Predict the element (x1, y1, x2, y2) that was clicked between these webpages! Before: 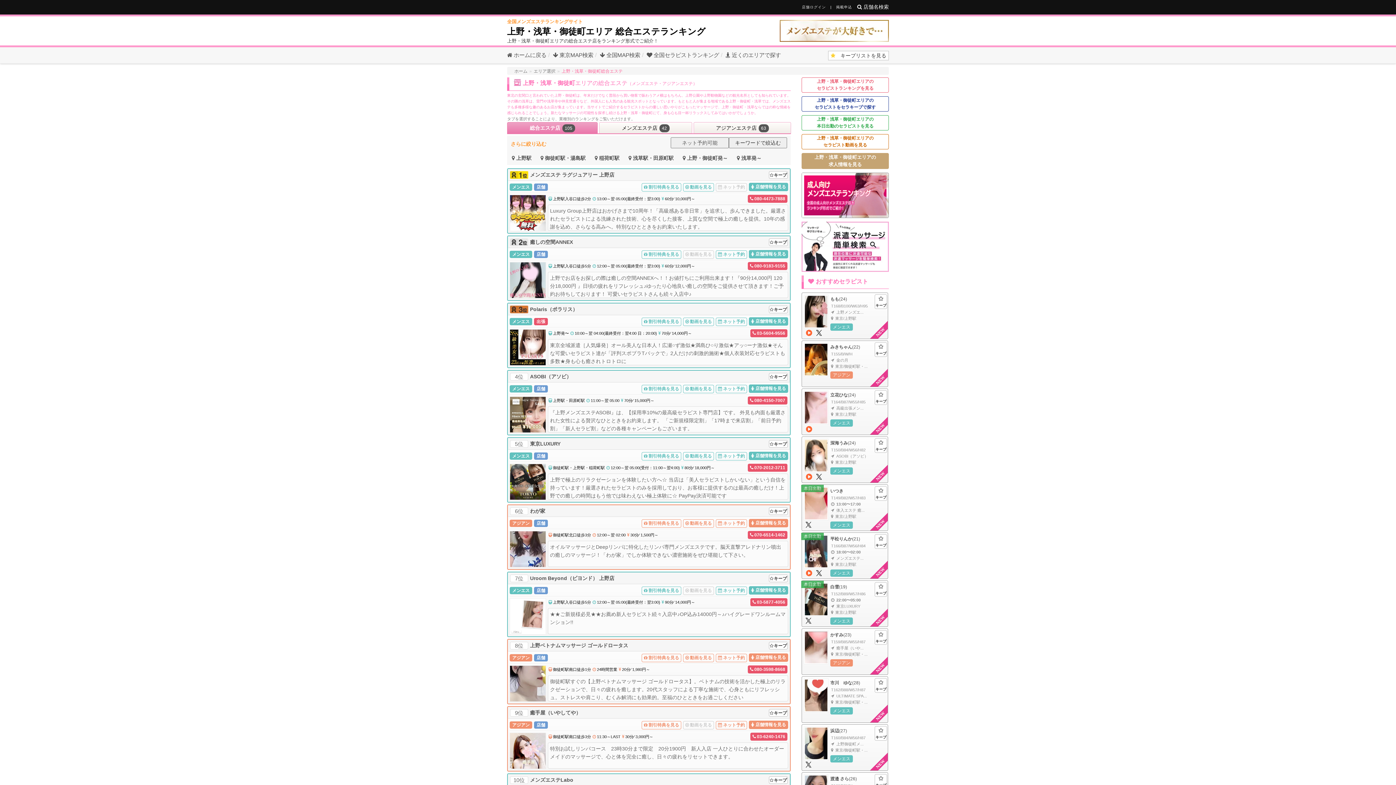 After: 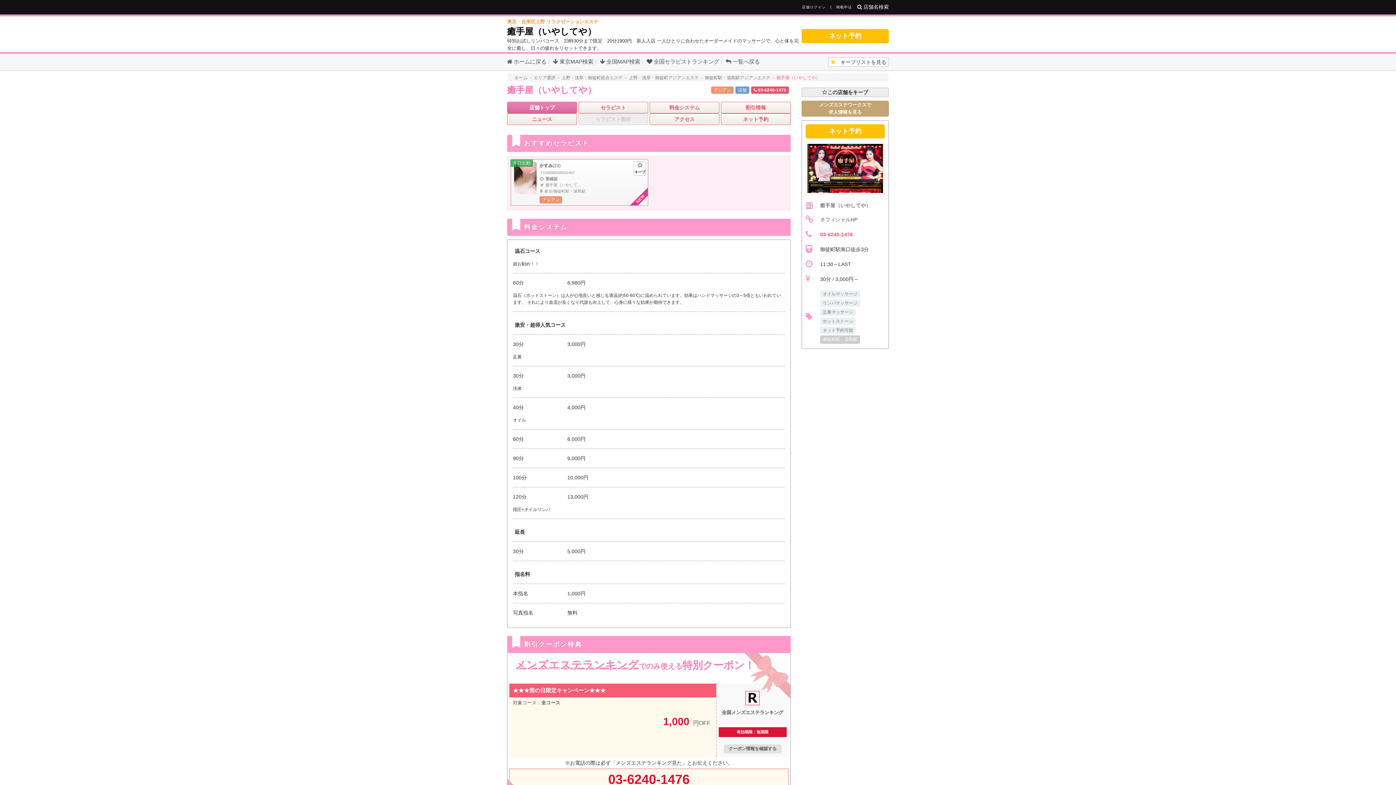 Action: label: 癒手屋（いやしてや） bbox: (530, 709, 582, 716)